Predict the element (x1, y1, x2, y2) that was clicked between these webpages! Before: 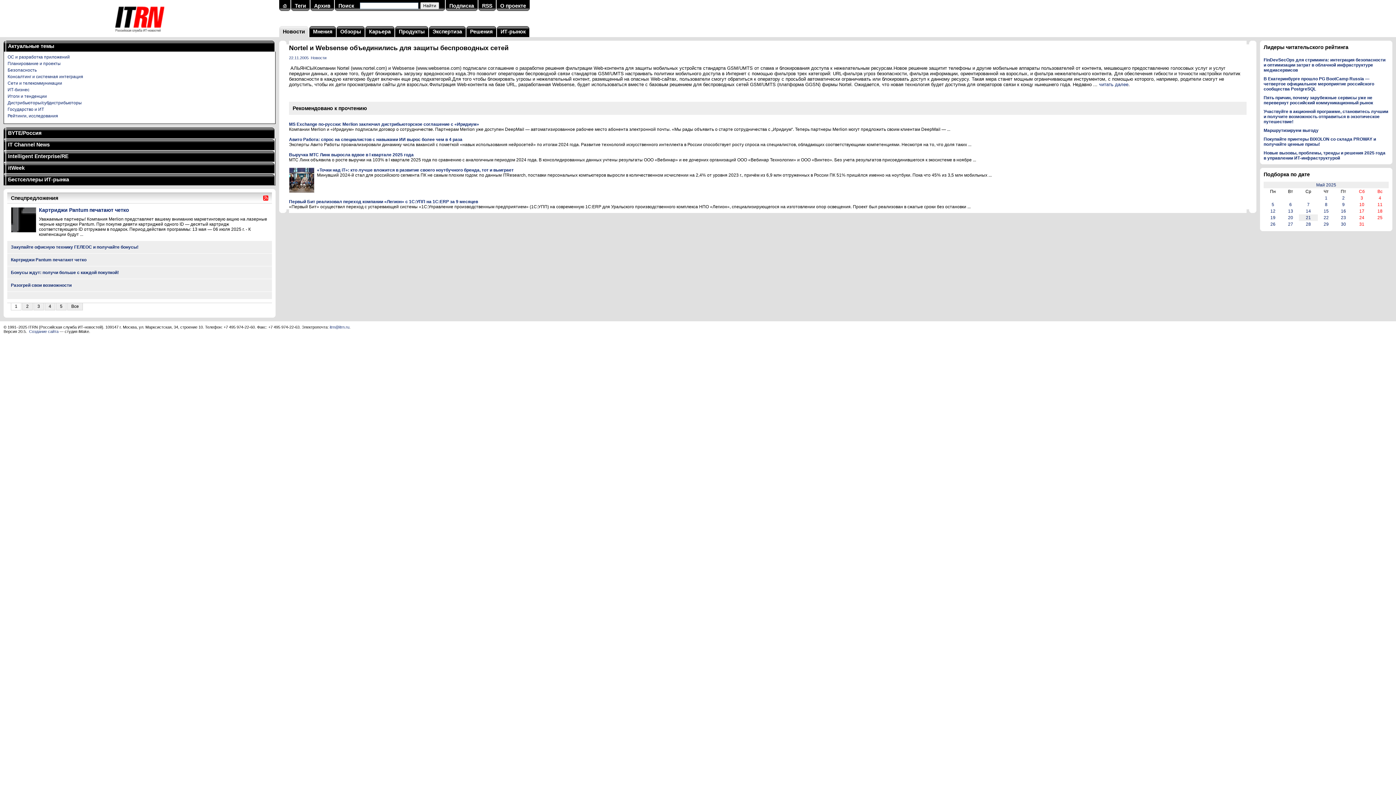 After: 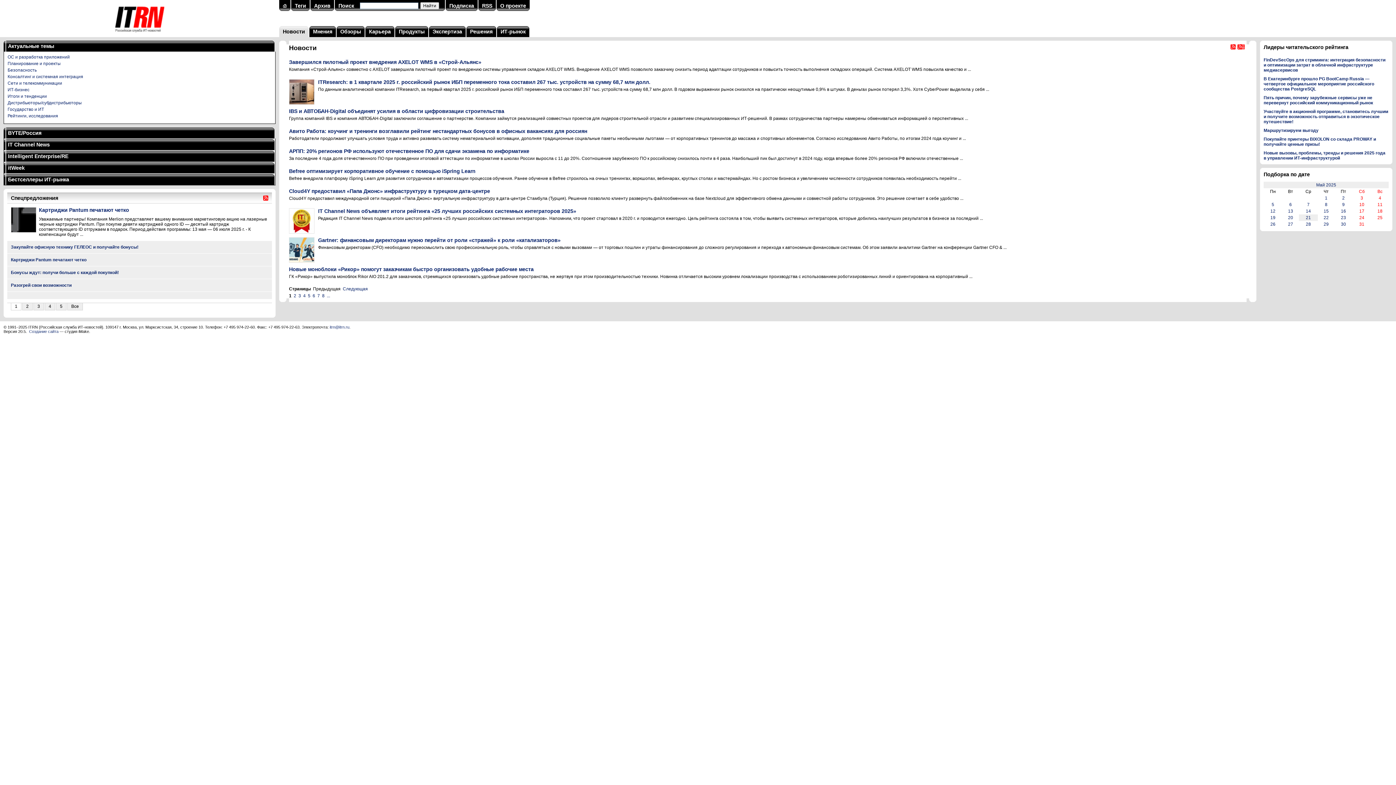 Action: bbox: (282, 28, 305, 34) label: Новости